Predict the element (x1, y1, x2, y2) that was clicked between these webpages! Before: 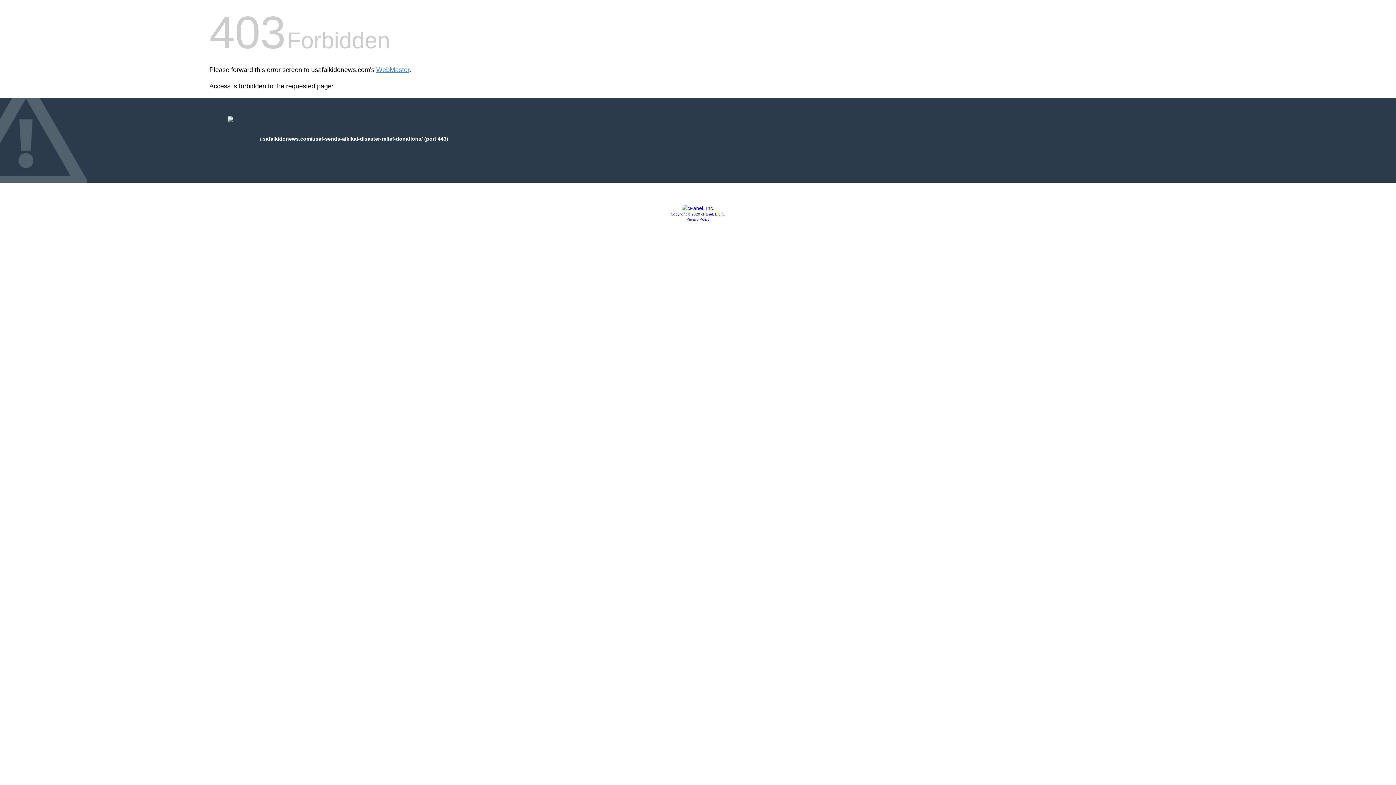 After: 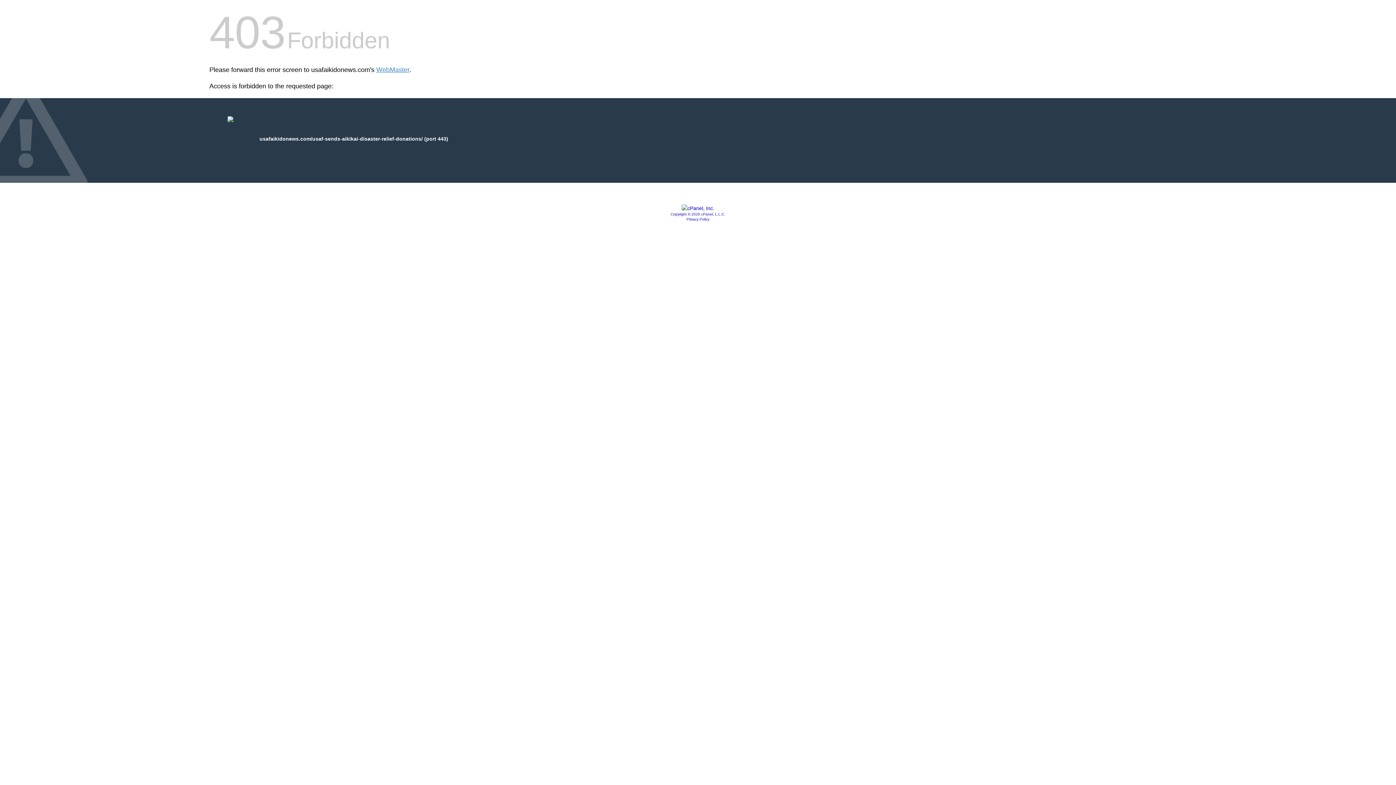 Action: bbox: (681, 205, 714, 211)